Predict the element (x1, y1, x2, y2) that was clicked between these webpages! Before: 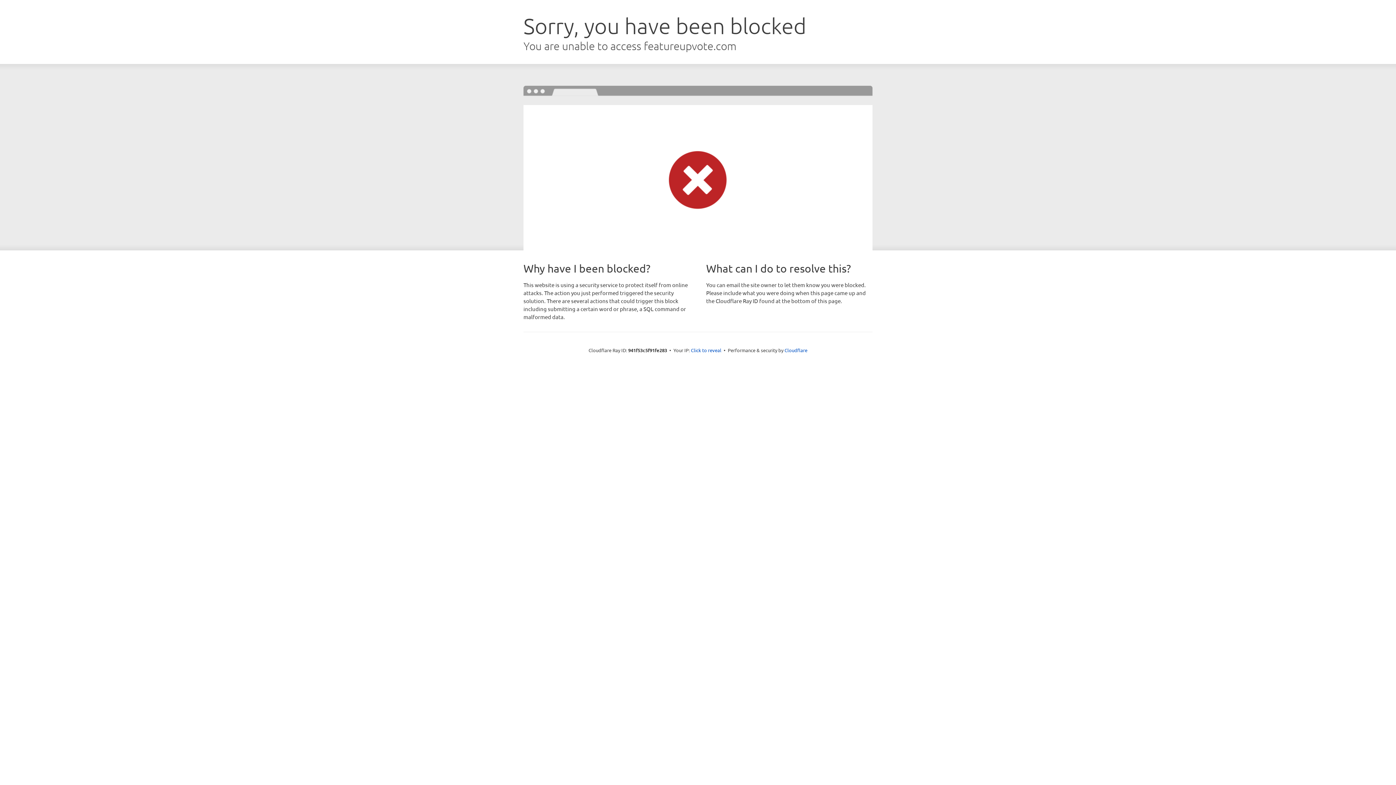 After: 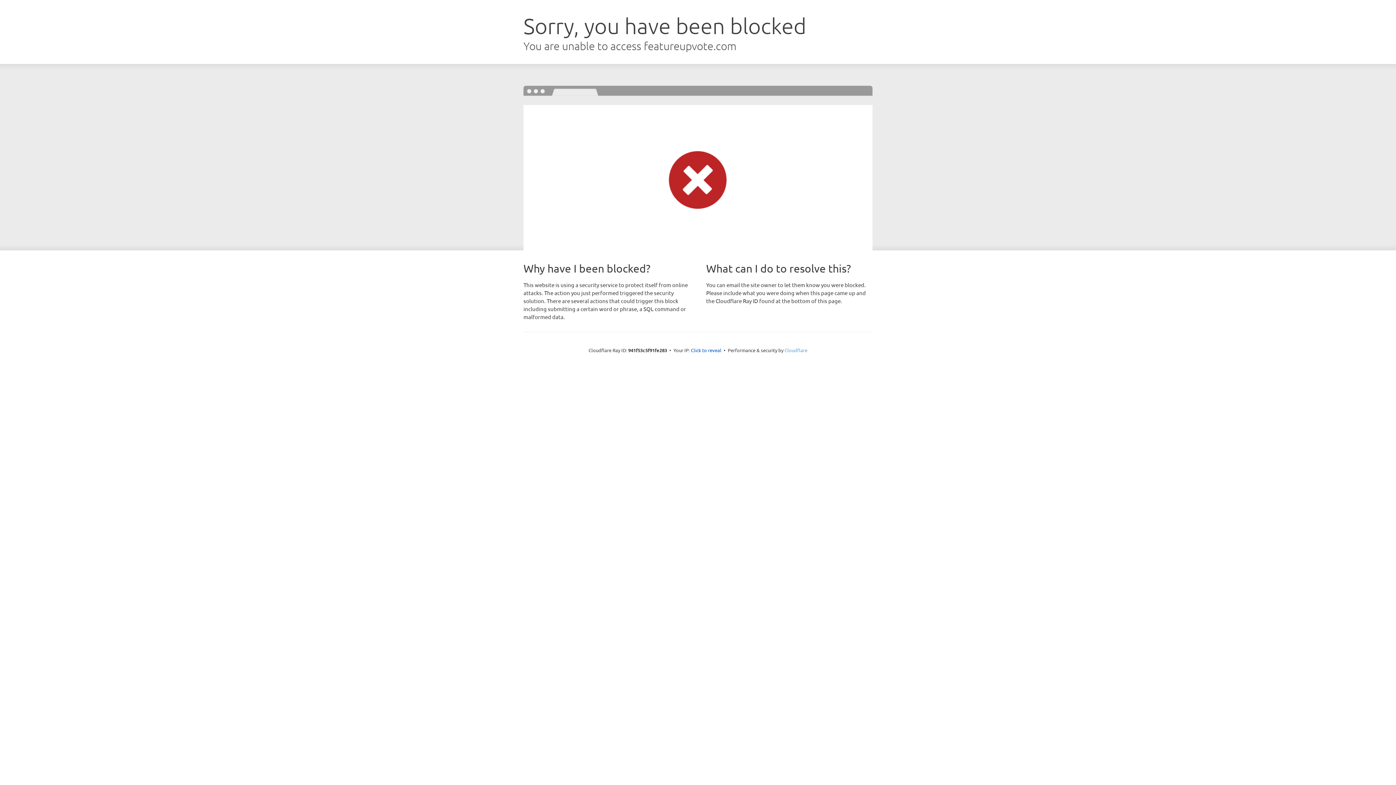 Action: label: Cloudflare bbox: (784, 347, 807, 353)